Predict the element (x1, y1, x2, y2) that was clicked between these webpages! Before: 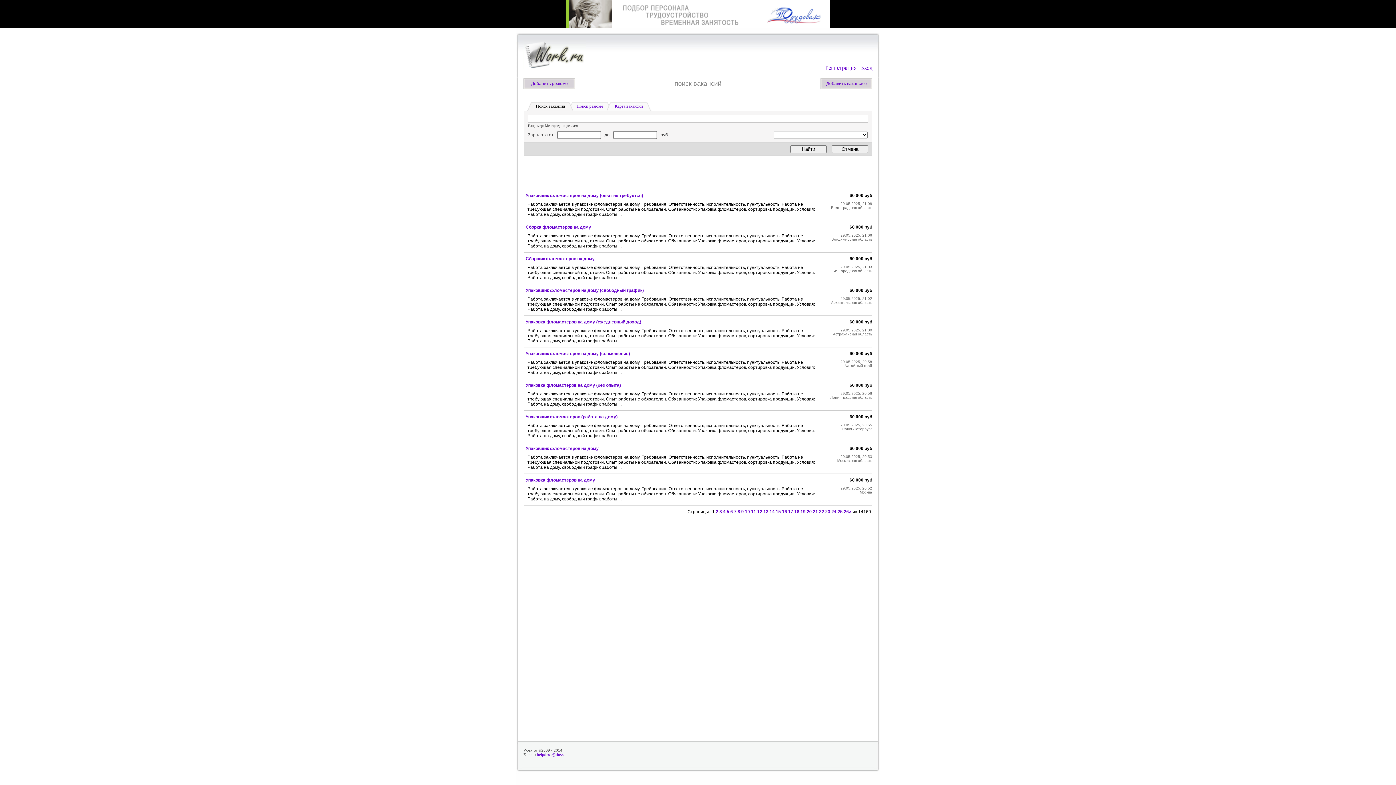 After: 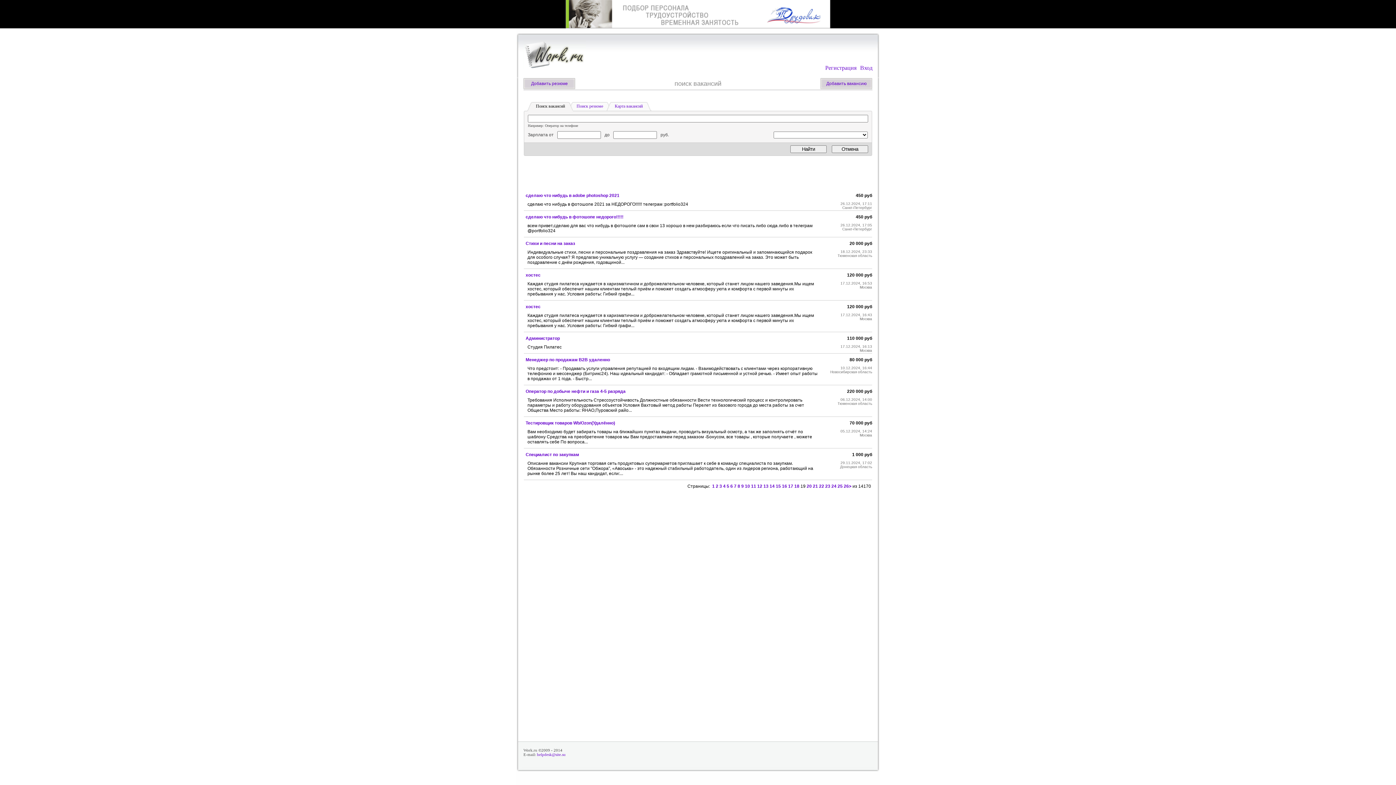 Action: bbox: (800, 509, 805, 514) label: 19